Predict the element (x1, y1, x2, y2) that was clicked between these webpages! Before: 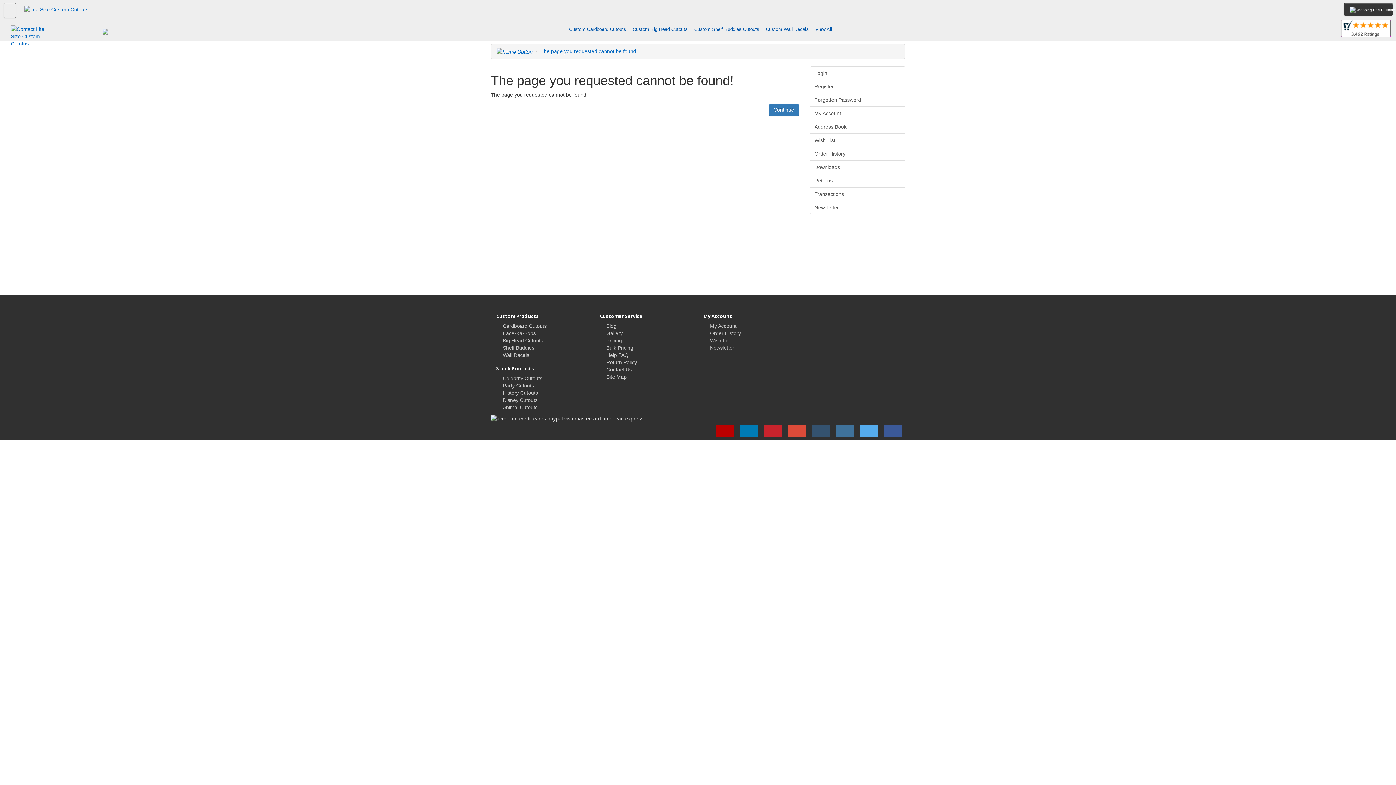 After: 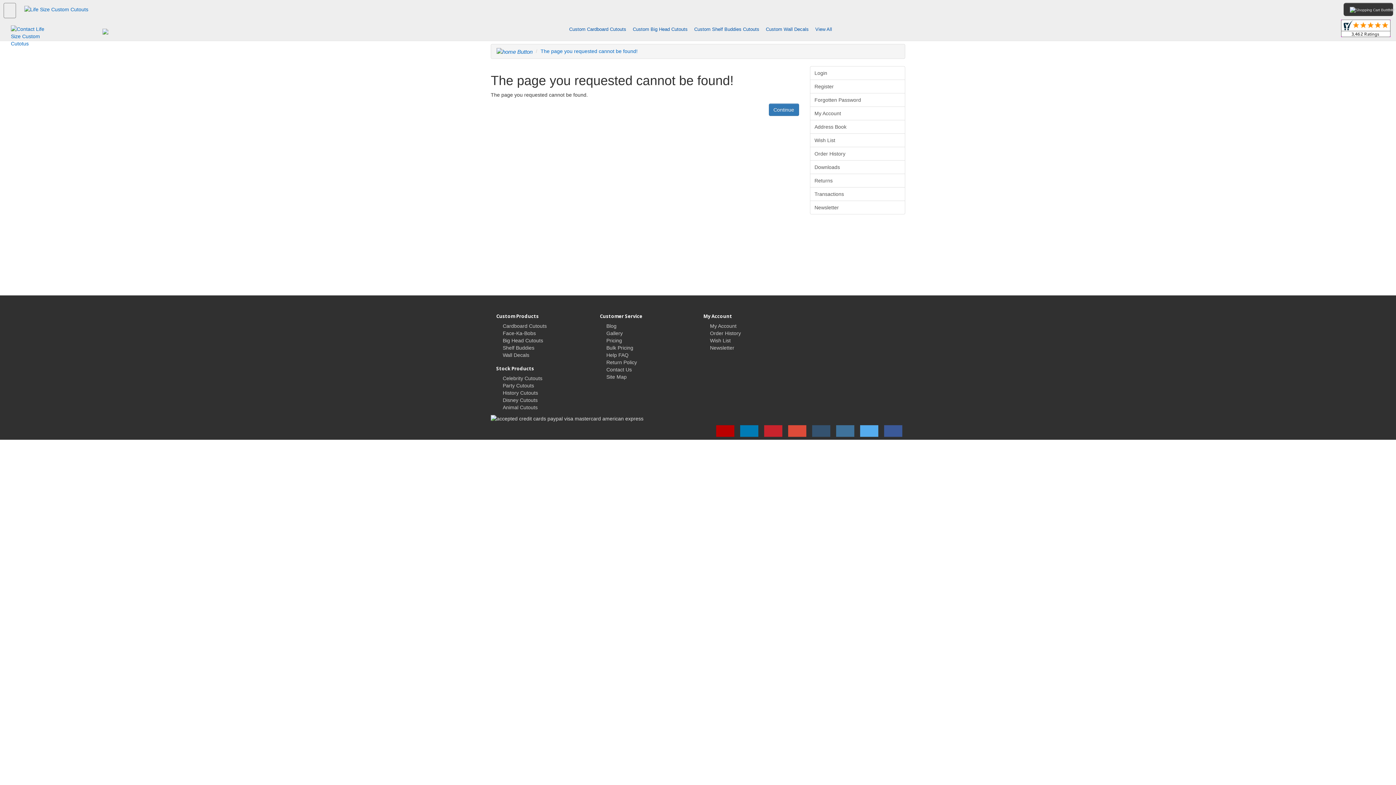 Action: bbox: (102, 27, 180, 34)